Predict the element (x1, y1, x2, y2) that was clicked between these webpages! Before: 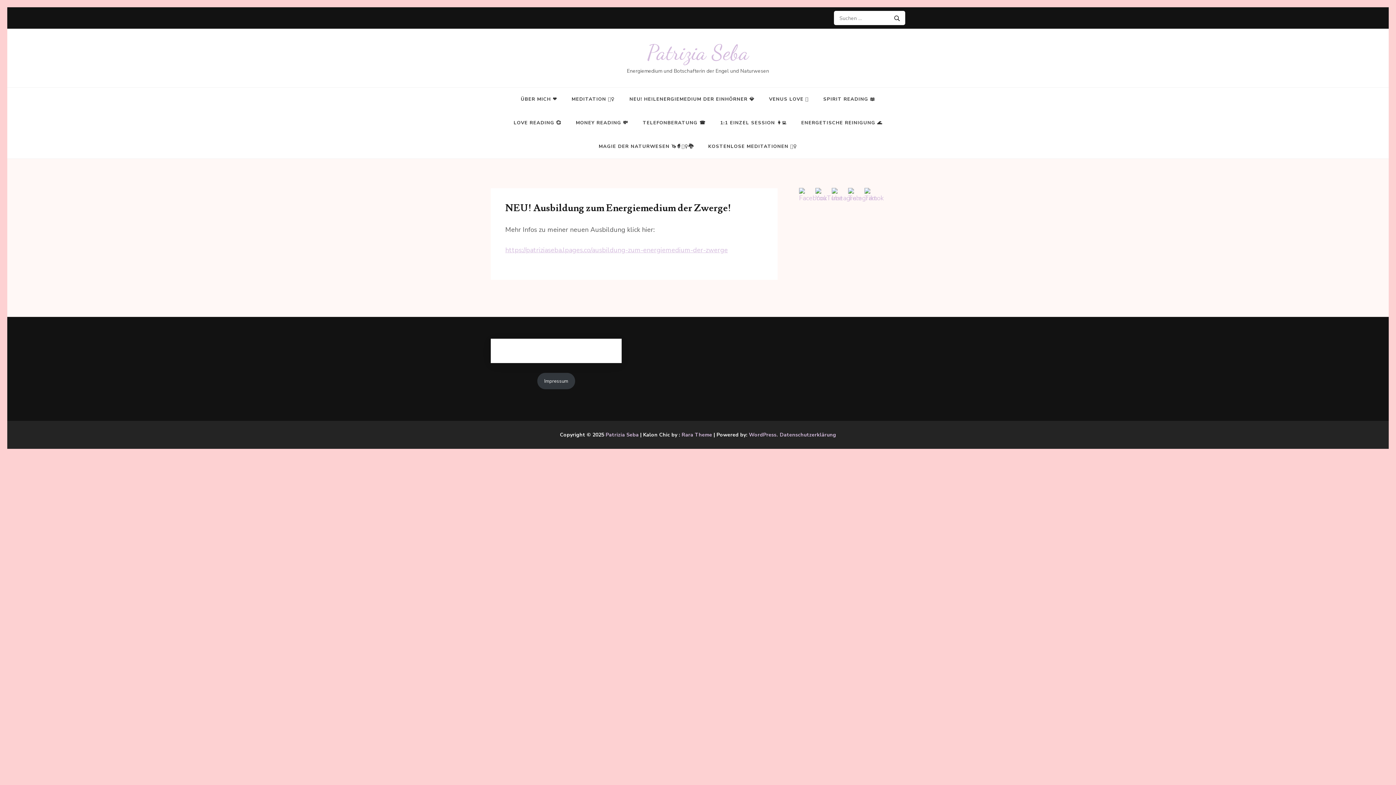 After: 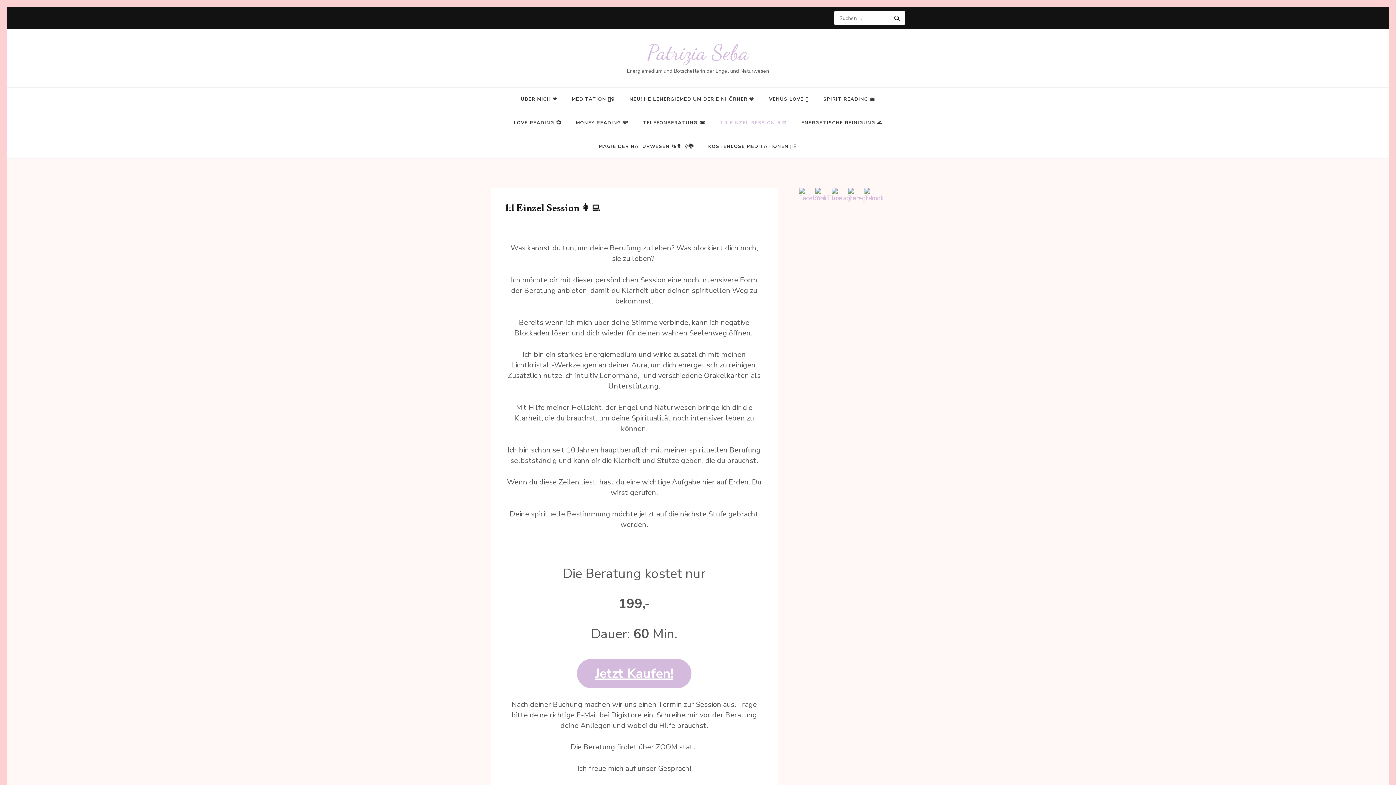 Action: bbox: (720, 111, 786, 134) label: 1:1 EINZEL SESSION 👩‍💻